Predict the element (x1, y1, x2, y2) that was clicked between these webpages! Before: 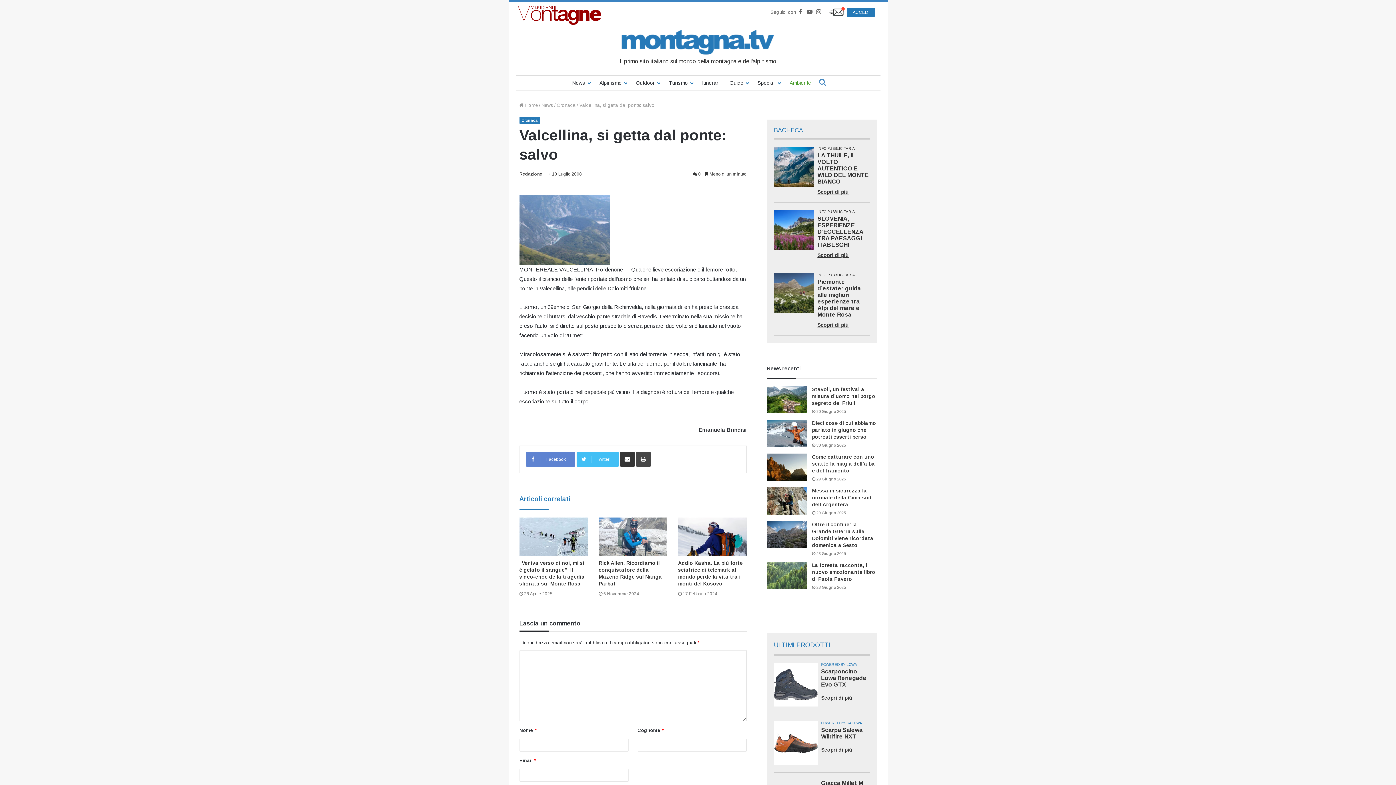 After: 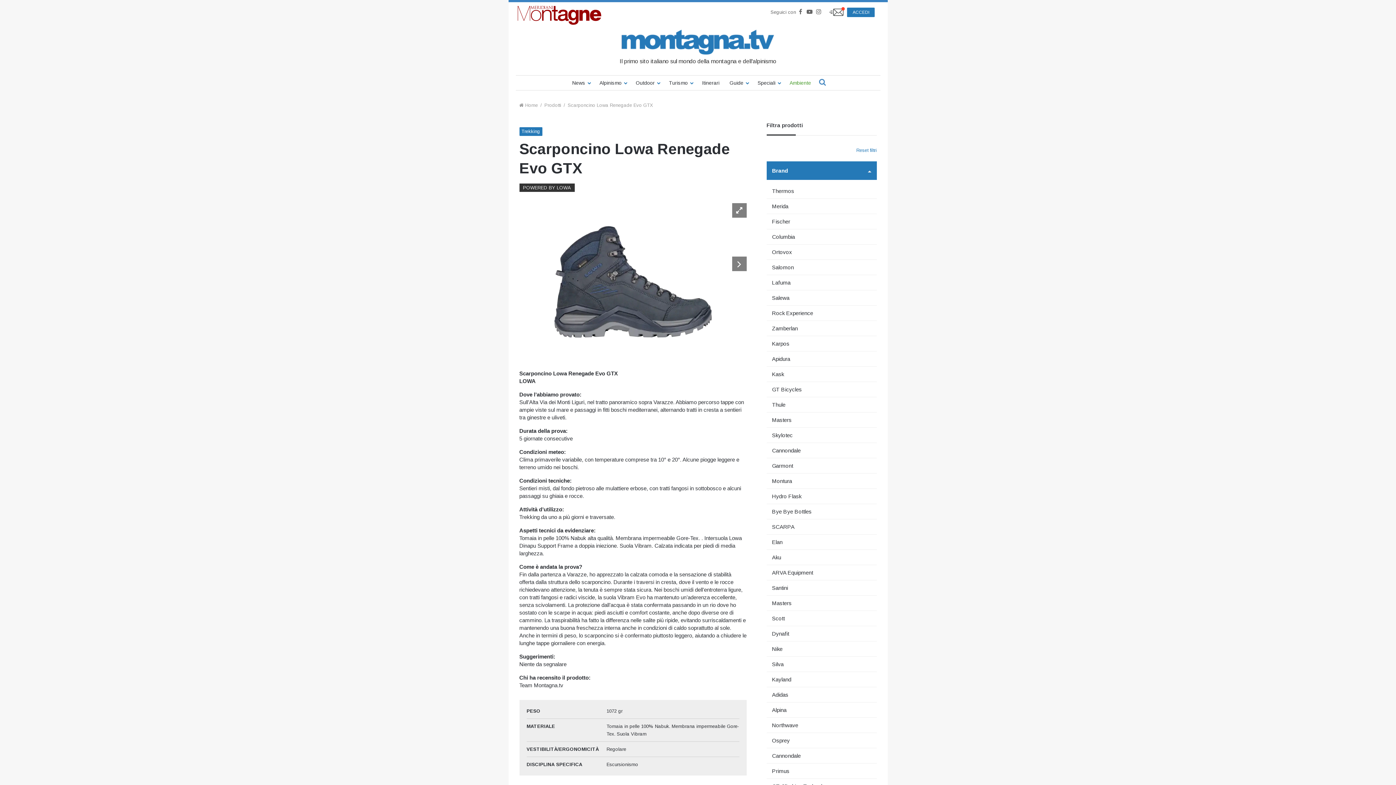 Action: bbox: (774, 716, 869, 775) label: POWERED BY LOWA
Scarponcino Lowa Renegade Evo GTX


Scopri di più